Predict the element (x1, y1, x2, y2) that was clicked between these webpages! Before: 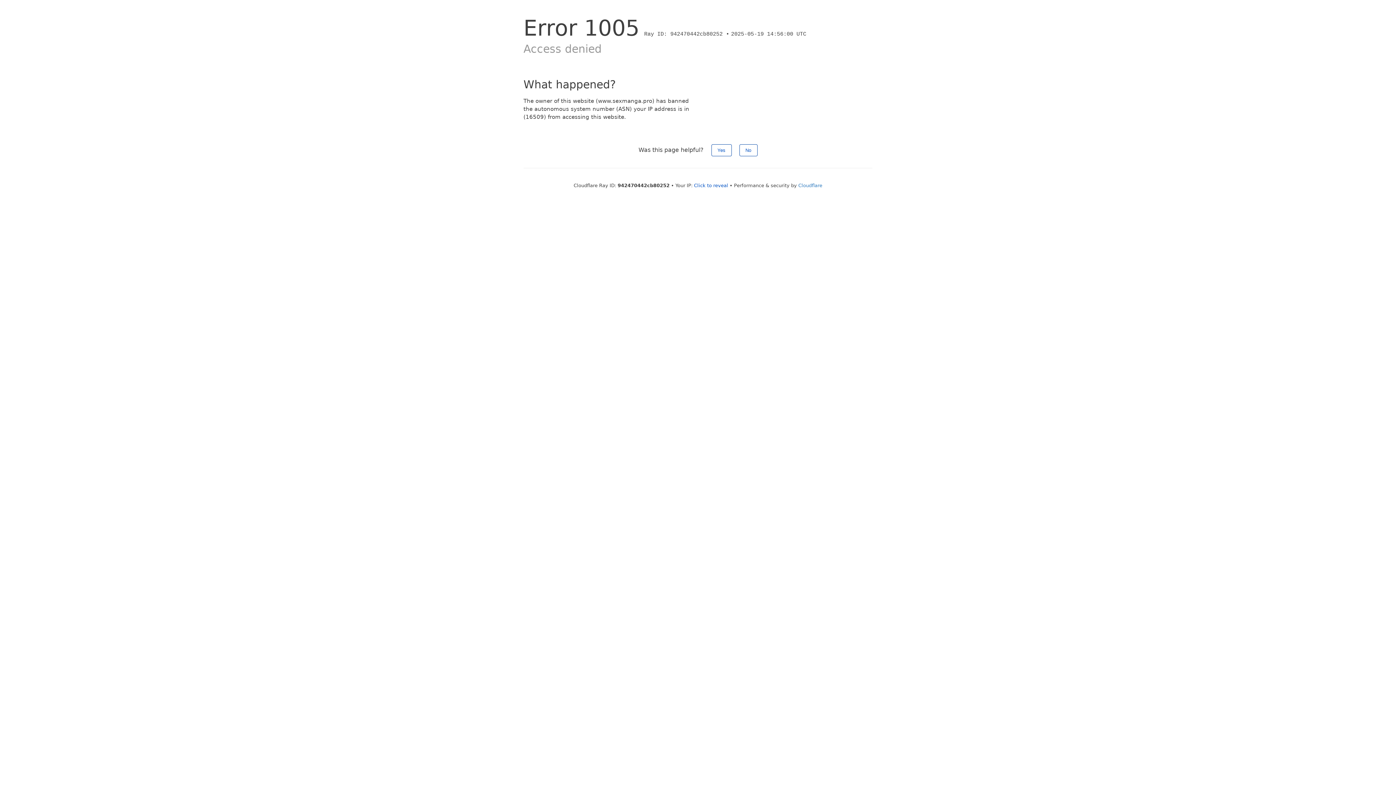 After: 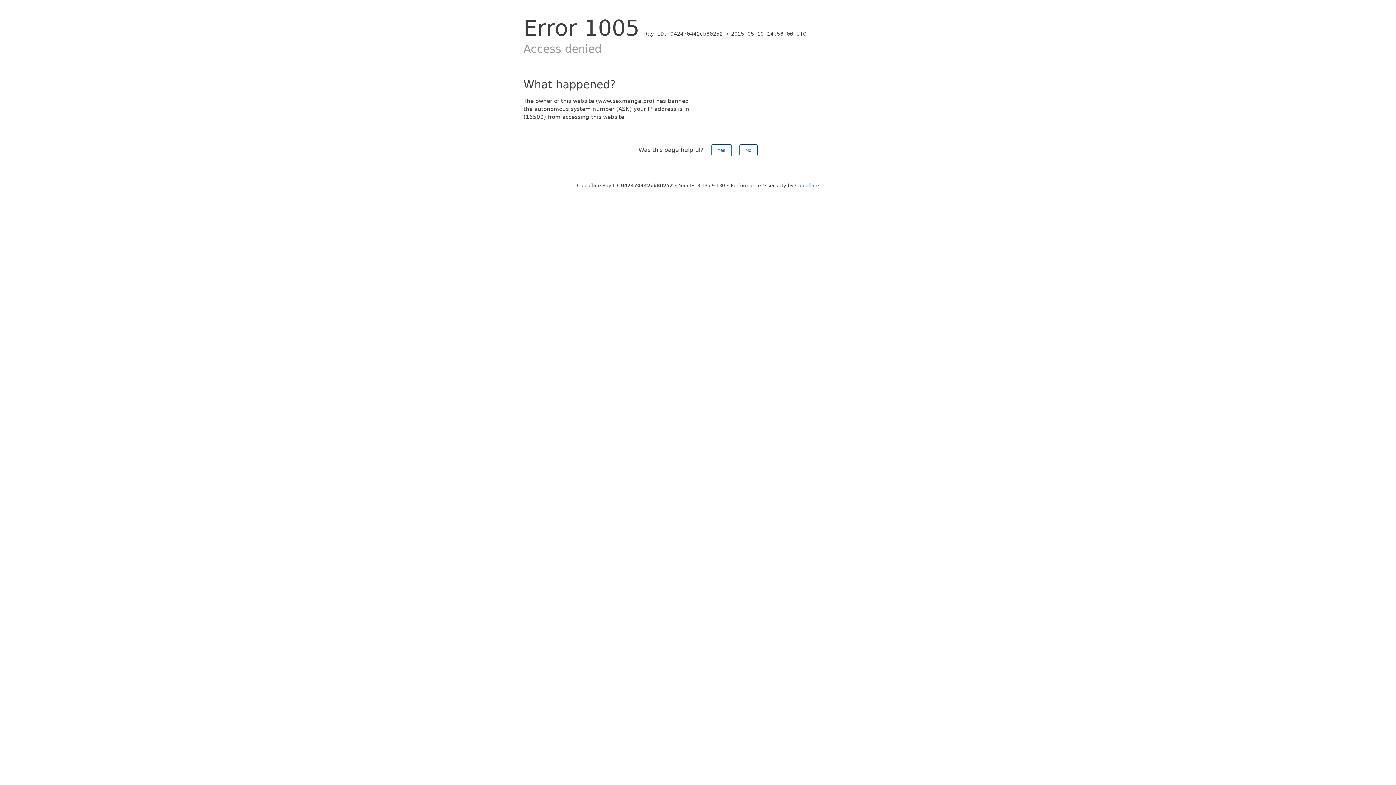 Action: bbox: (694, 182, 728, 188) label: Click to reveal